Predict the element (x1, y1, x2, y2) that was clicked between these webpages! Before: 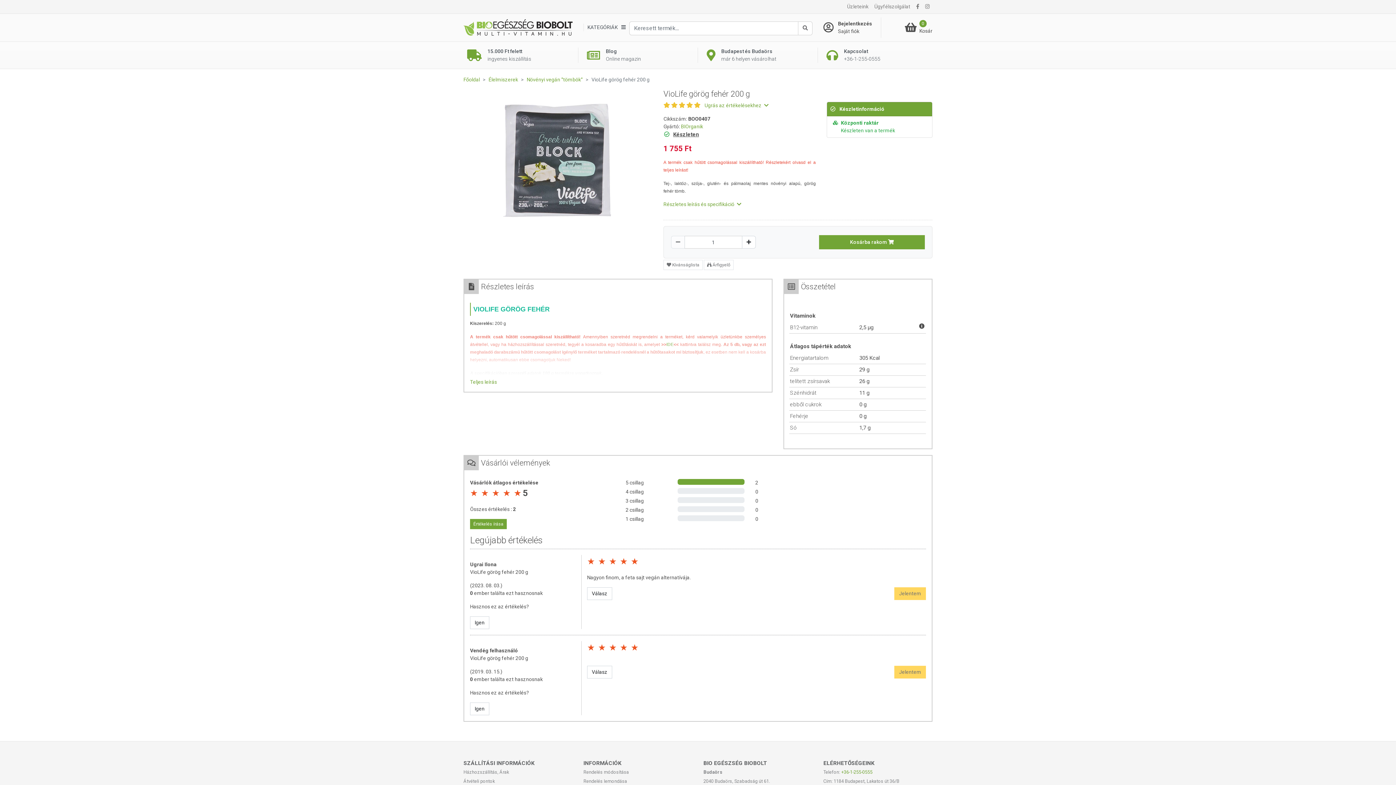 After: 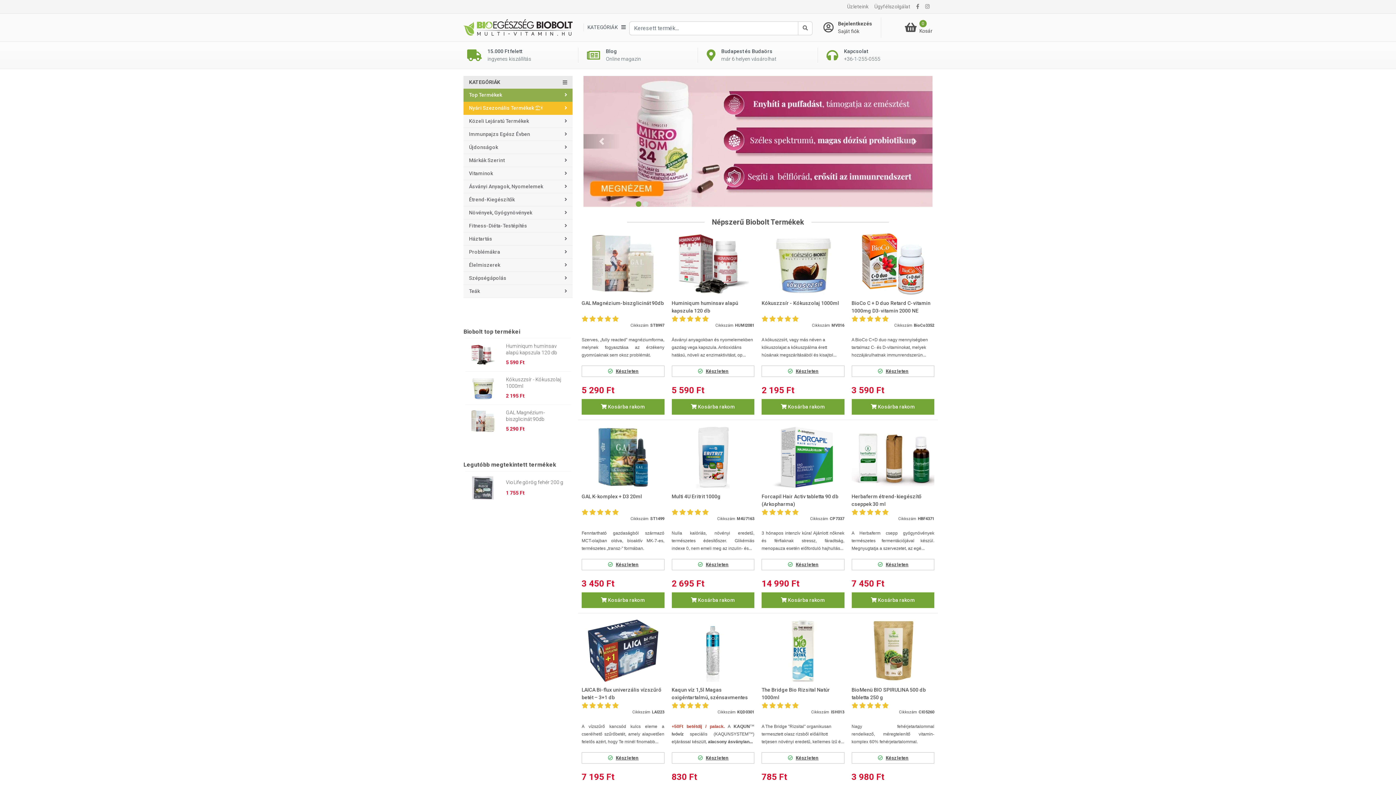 Action: bbox: (463, 17, 572, 37)